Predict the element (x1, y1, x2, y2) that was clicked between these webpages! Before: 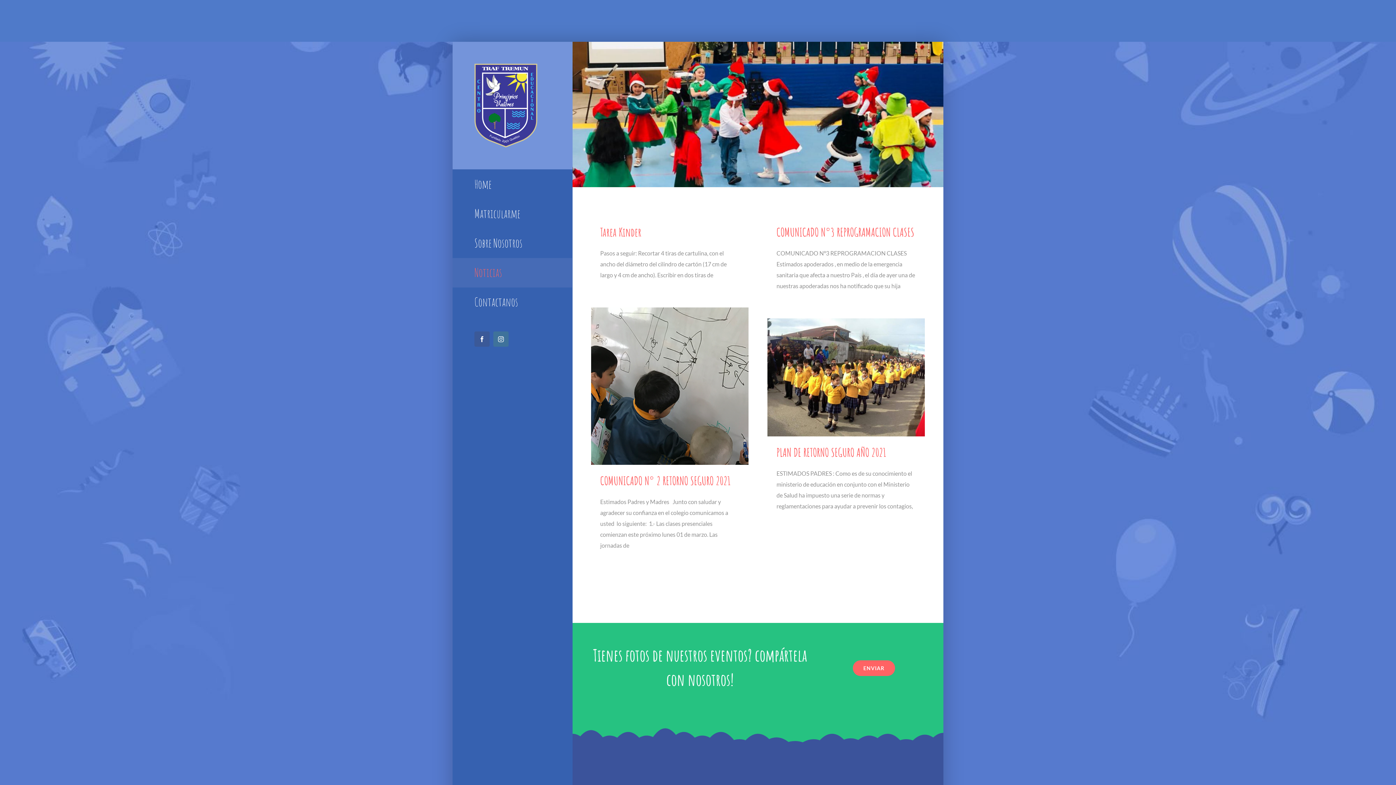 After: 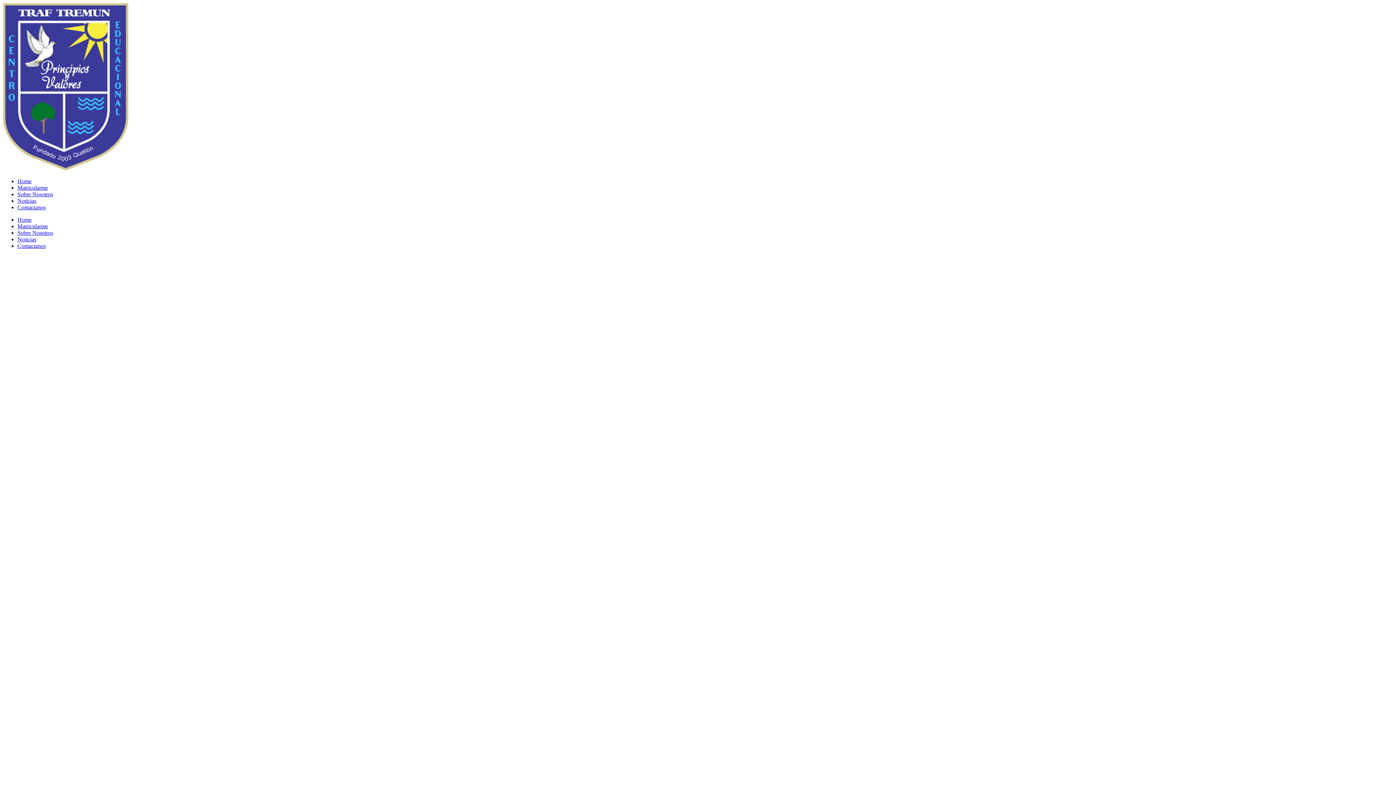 Action: bbox: (600, 473, 730, 488) label: COMUNICADO N° 2 RETORNO SEGURO 2021